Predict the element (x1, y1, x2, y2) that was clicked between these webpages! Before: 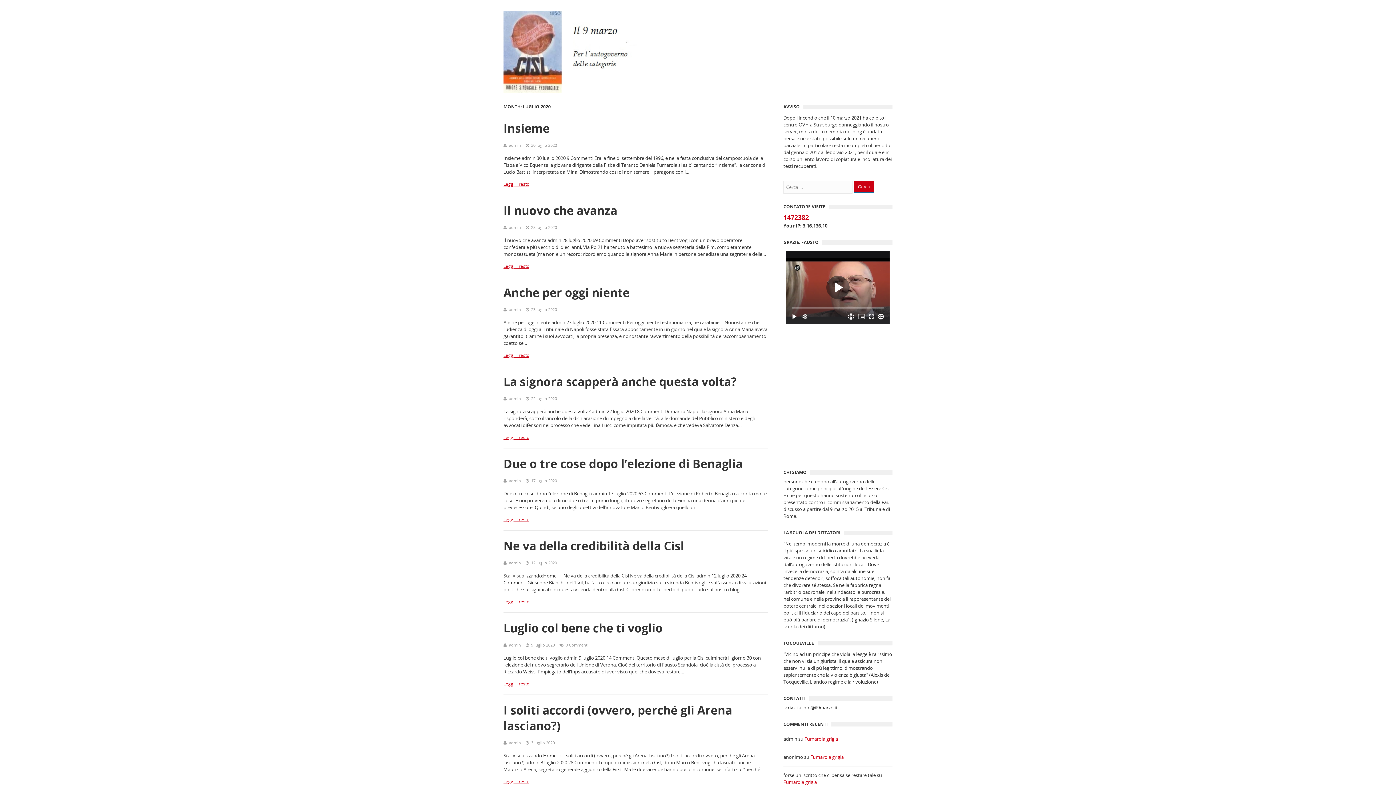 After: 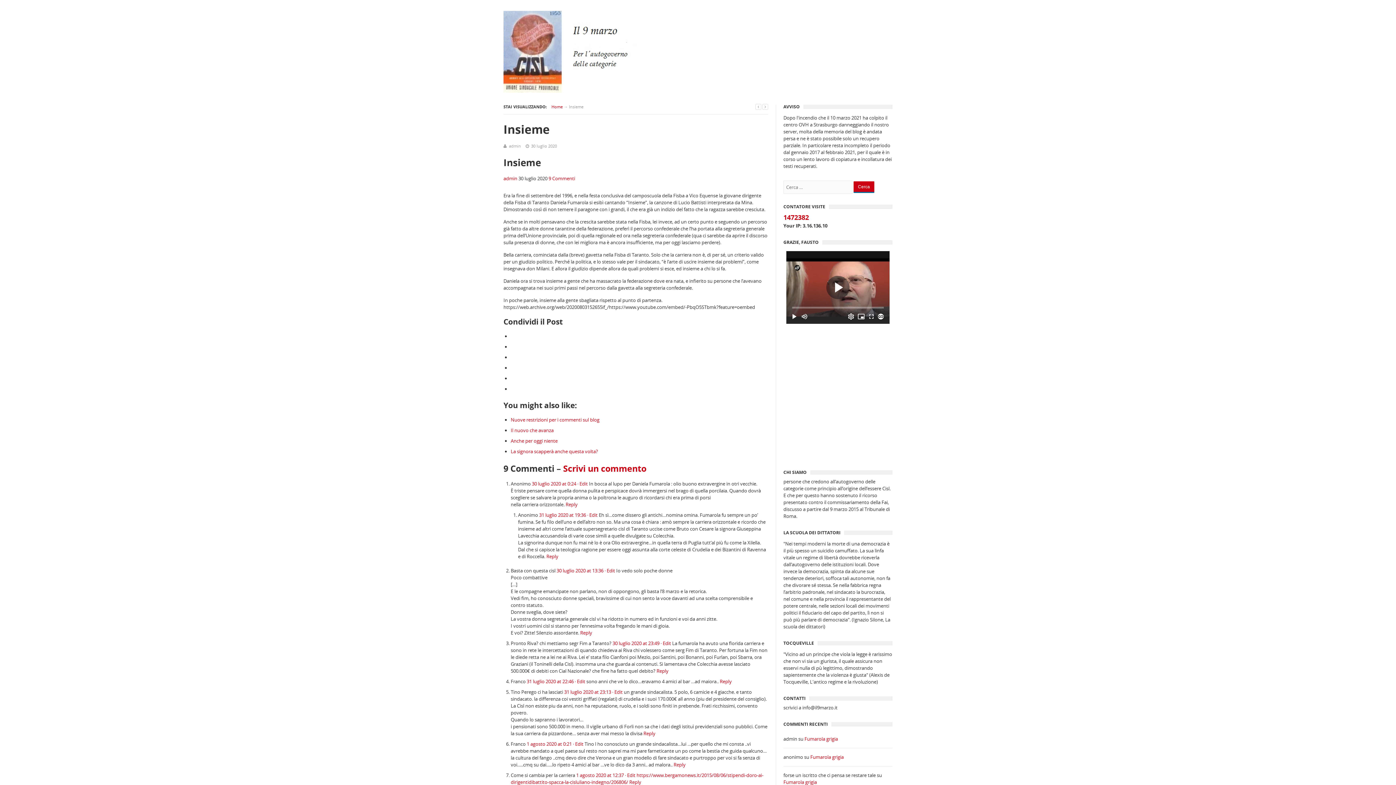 Action: bbox: (503, 181, 529, 187) label: Leggi il resto